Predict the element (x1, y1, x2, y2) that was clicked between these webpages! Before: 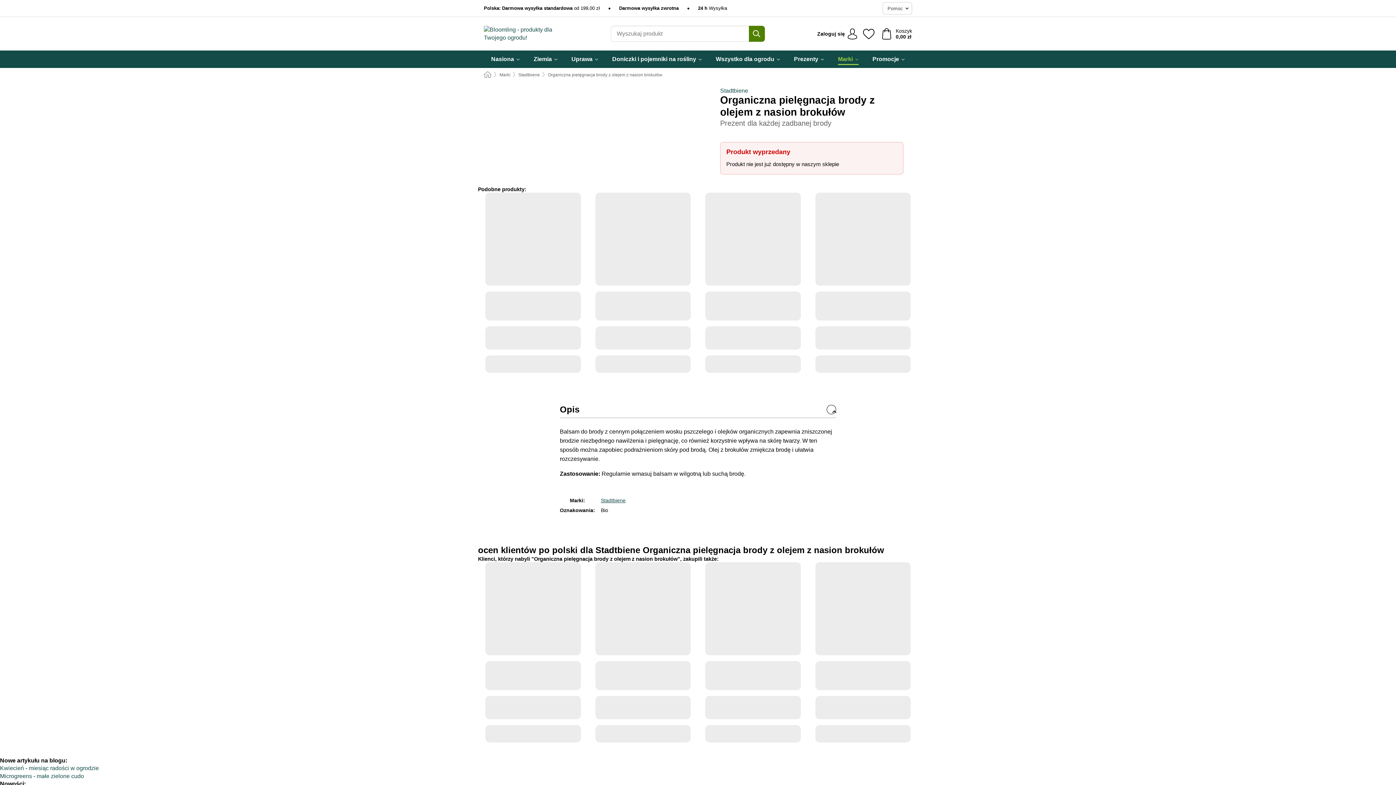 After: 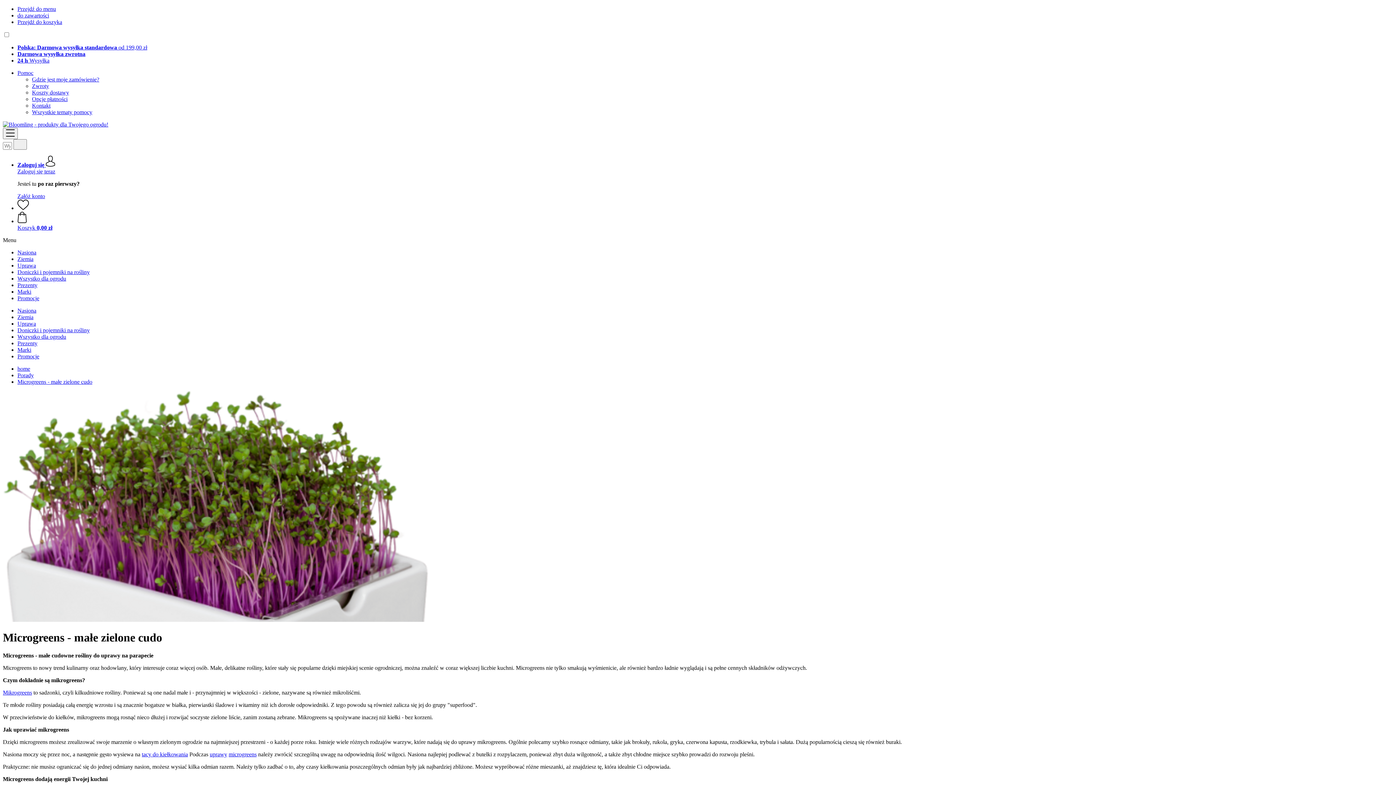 Action: bbox: (0, 773, 84, 779) label: Microgreens - małe zielone cudo